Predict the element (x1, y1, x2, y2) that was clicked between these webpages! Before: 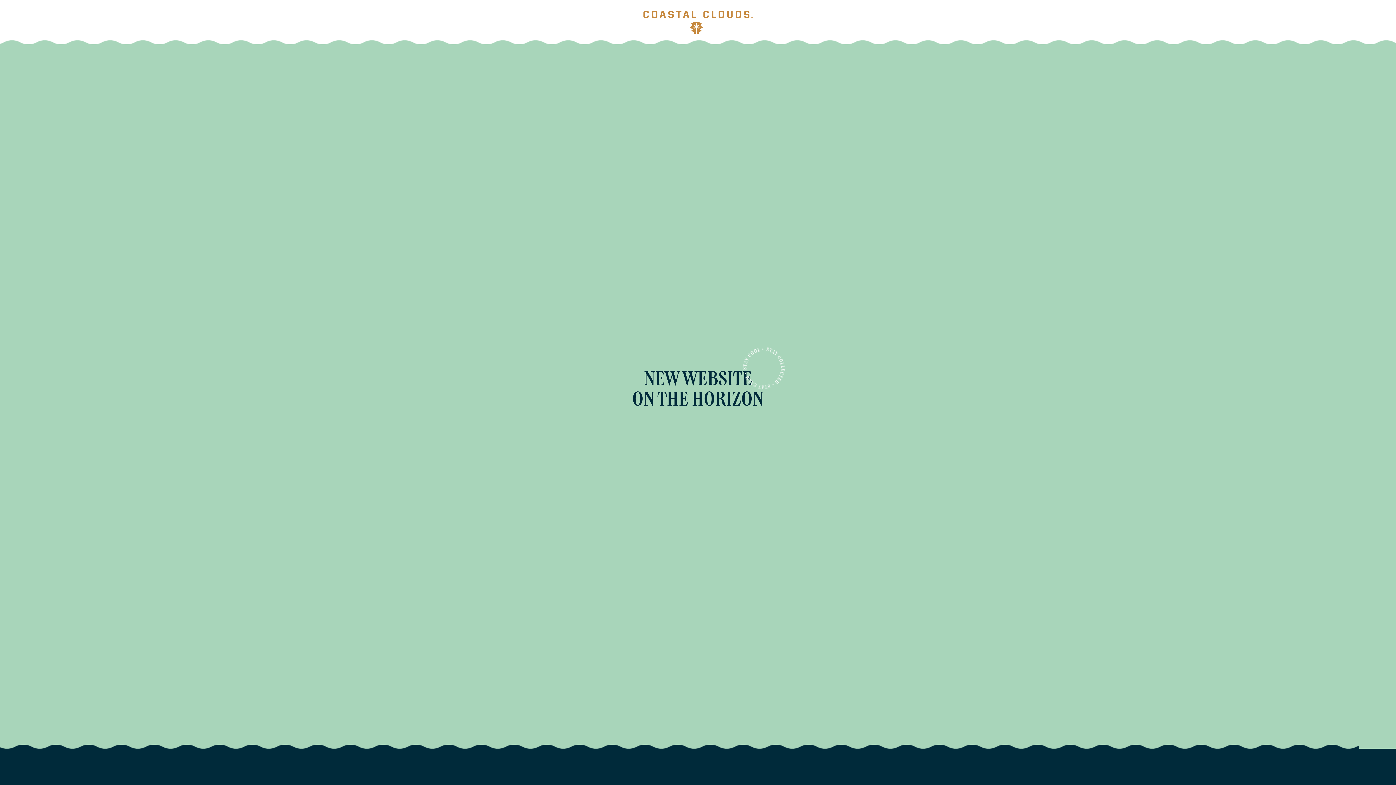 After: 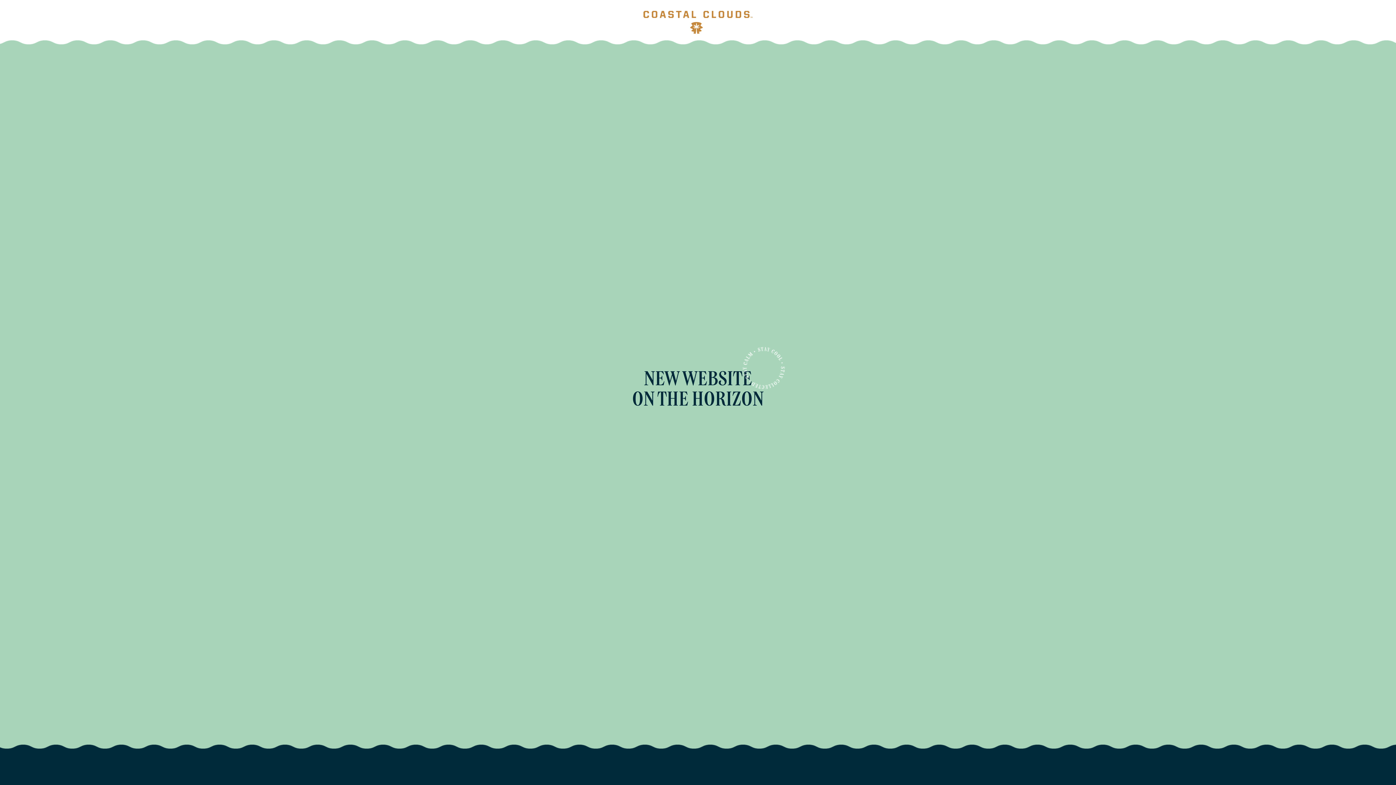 Action: bbox: (643, 10, 752, 33)